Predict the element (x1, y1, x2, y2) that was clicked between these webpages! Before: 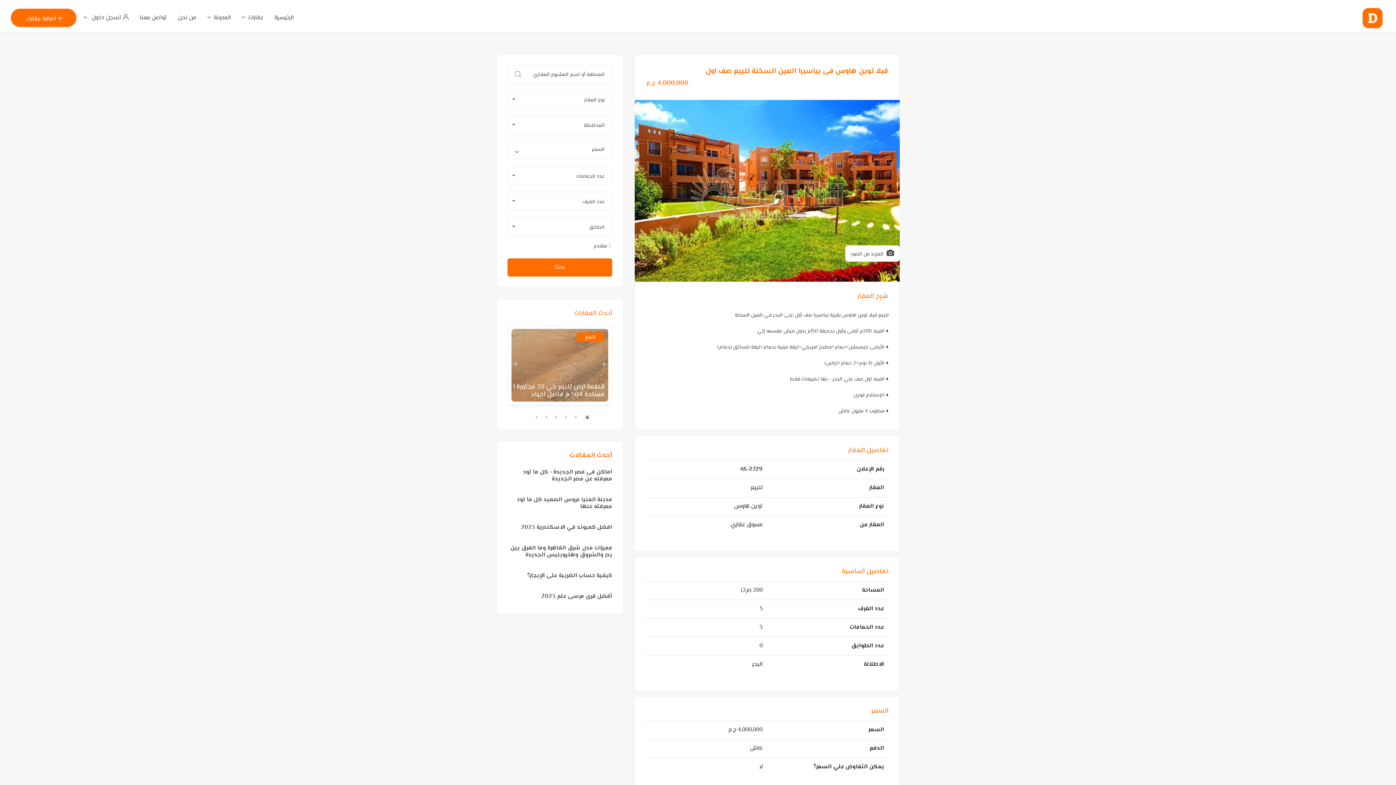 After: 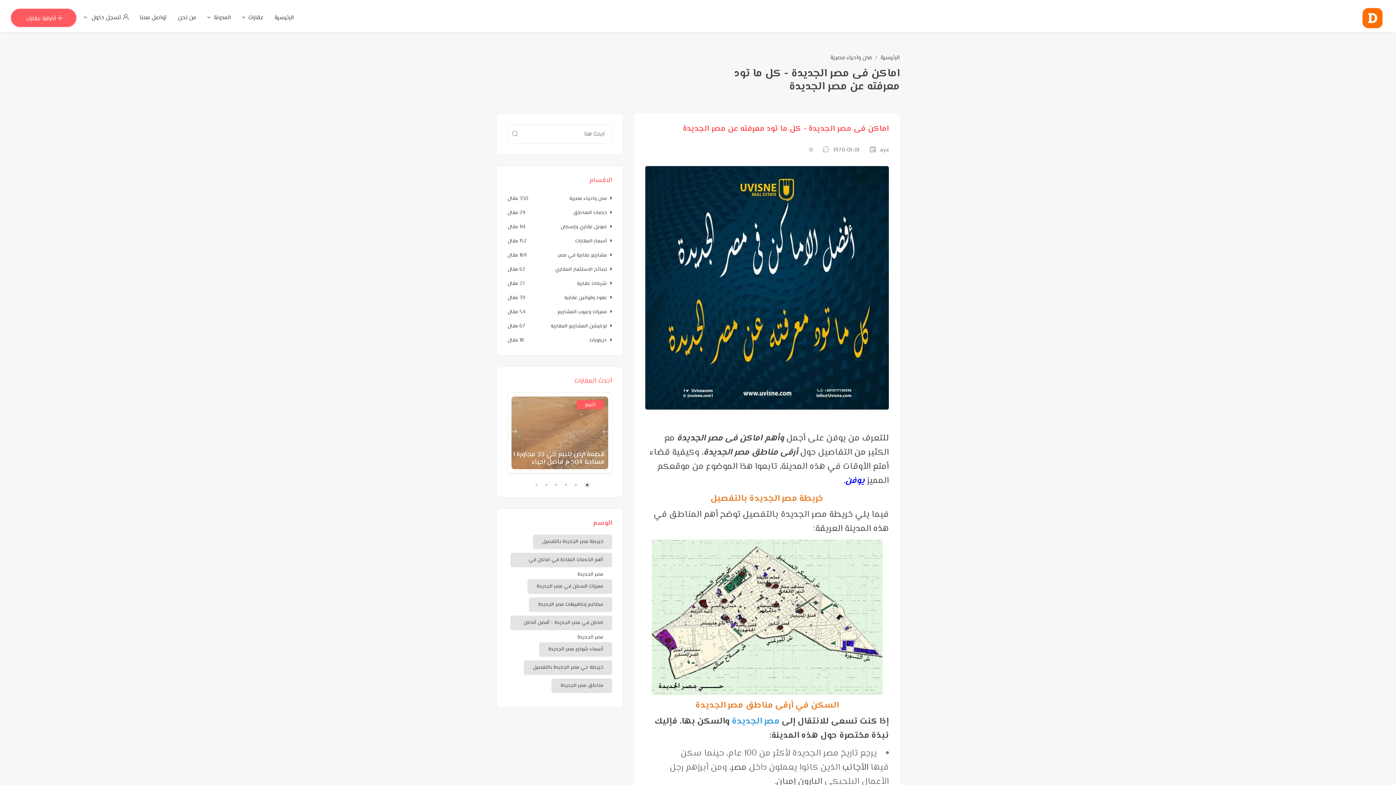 Action: label: اماكن فى مصر الجديدة - كل ما تود معرفته عن مصر الجديدة bbox: (507, 469, 612, 482)